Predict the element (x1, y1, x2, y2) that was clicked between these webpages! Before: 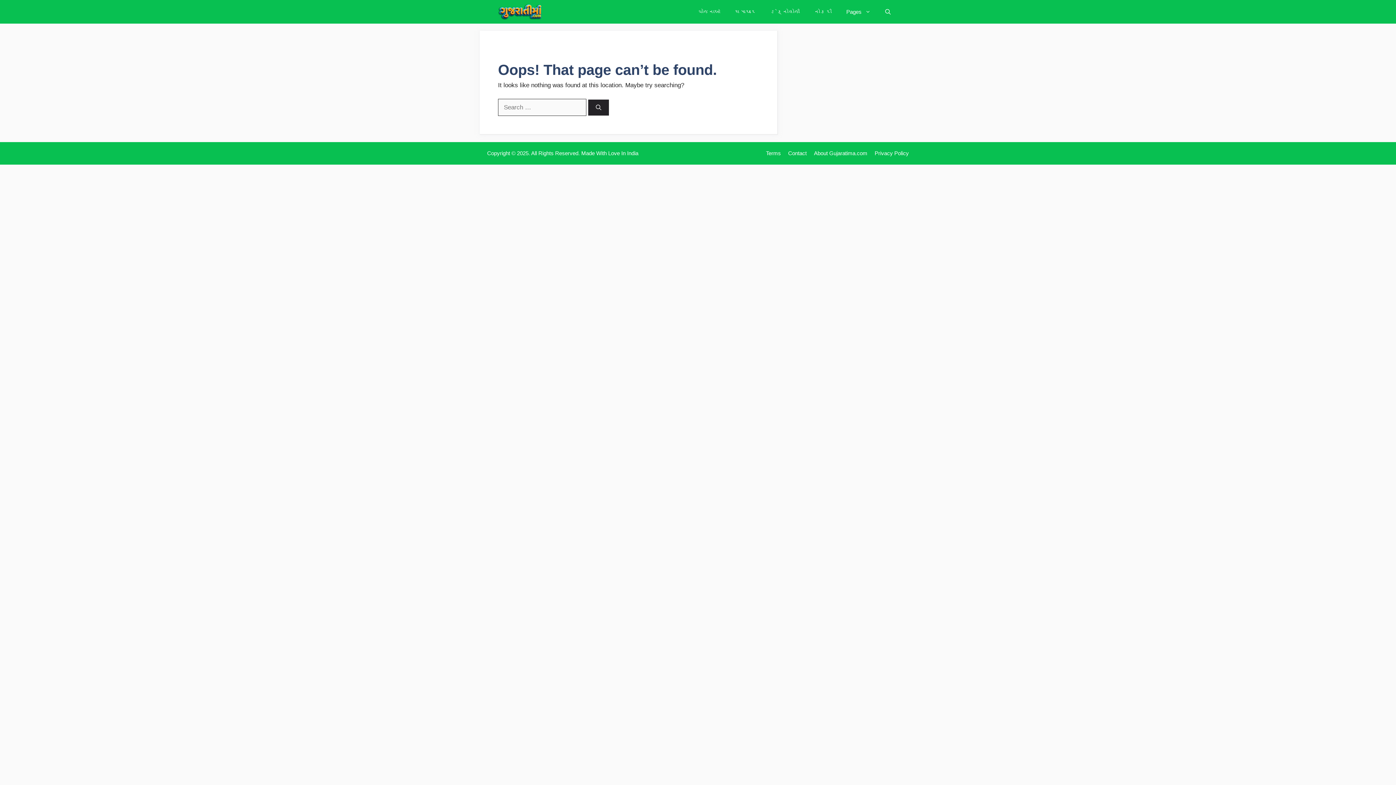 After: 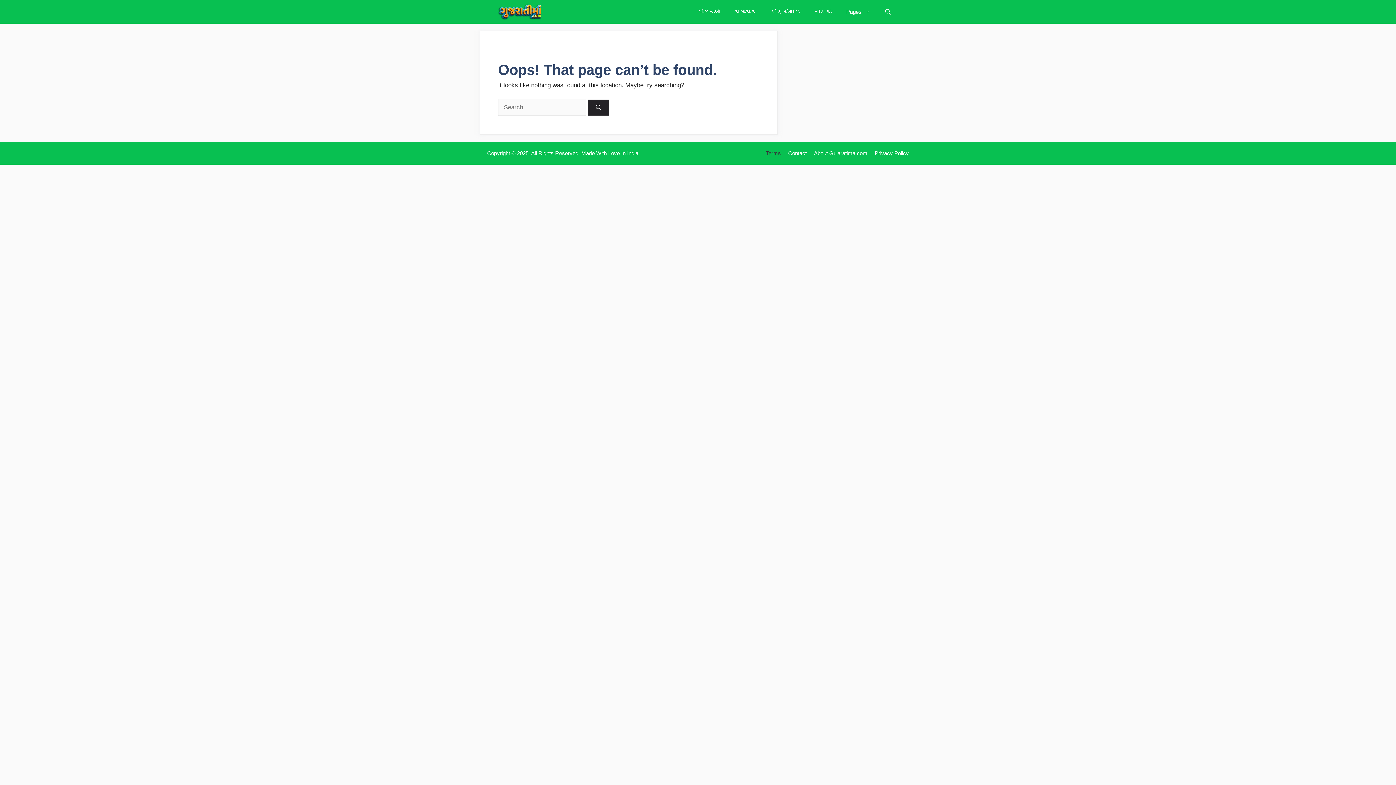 Action: label: Terms bbox: (766, 150, 781, 156)